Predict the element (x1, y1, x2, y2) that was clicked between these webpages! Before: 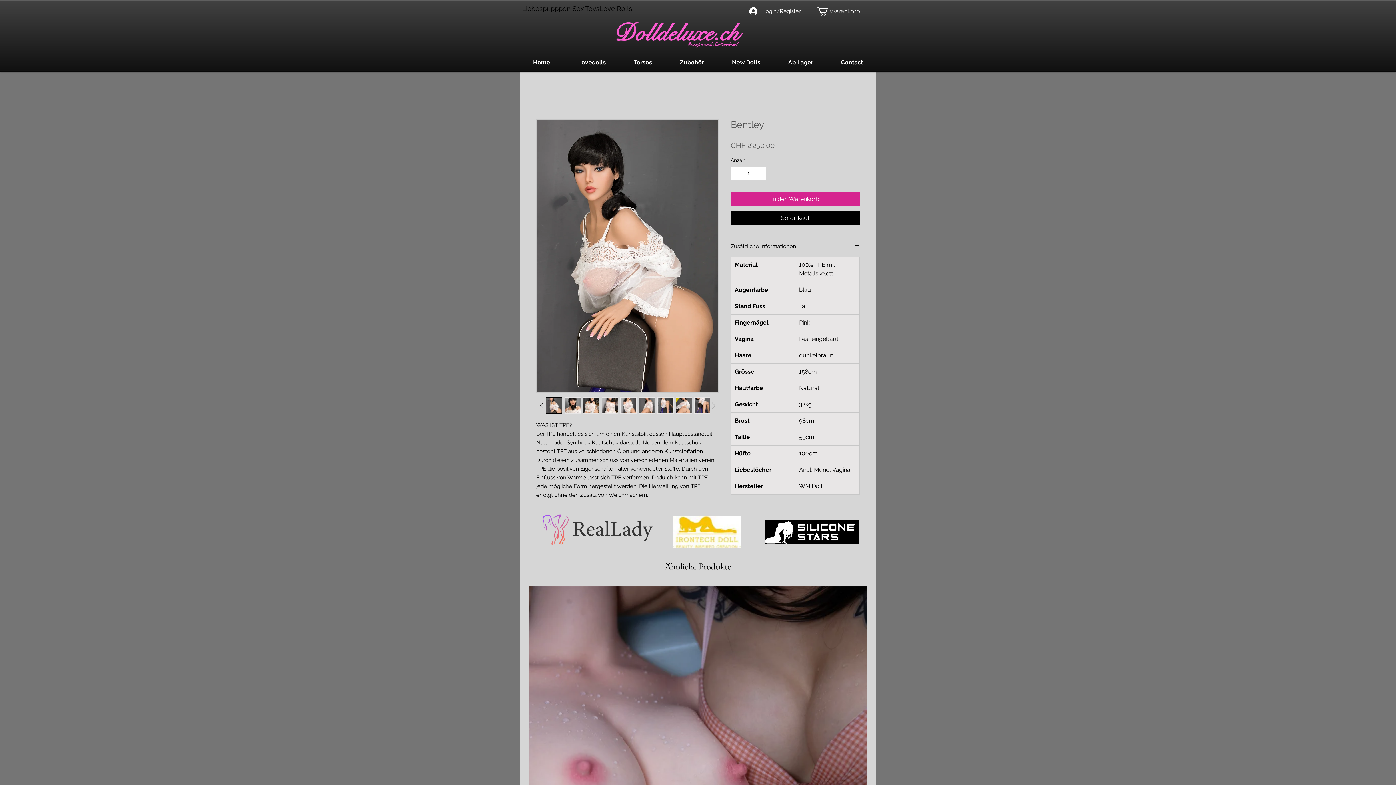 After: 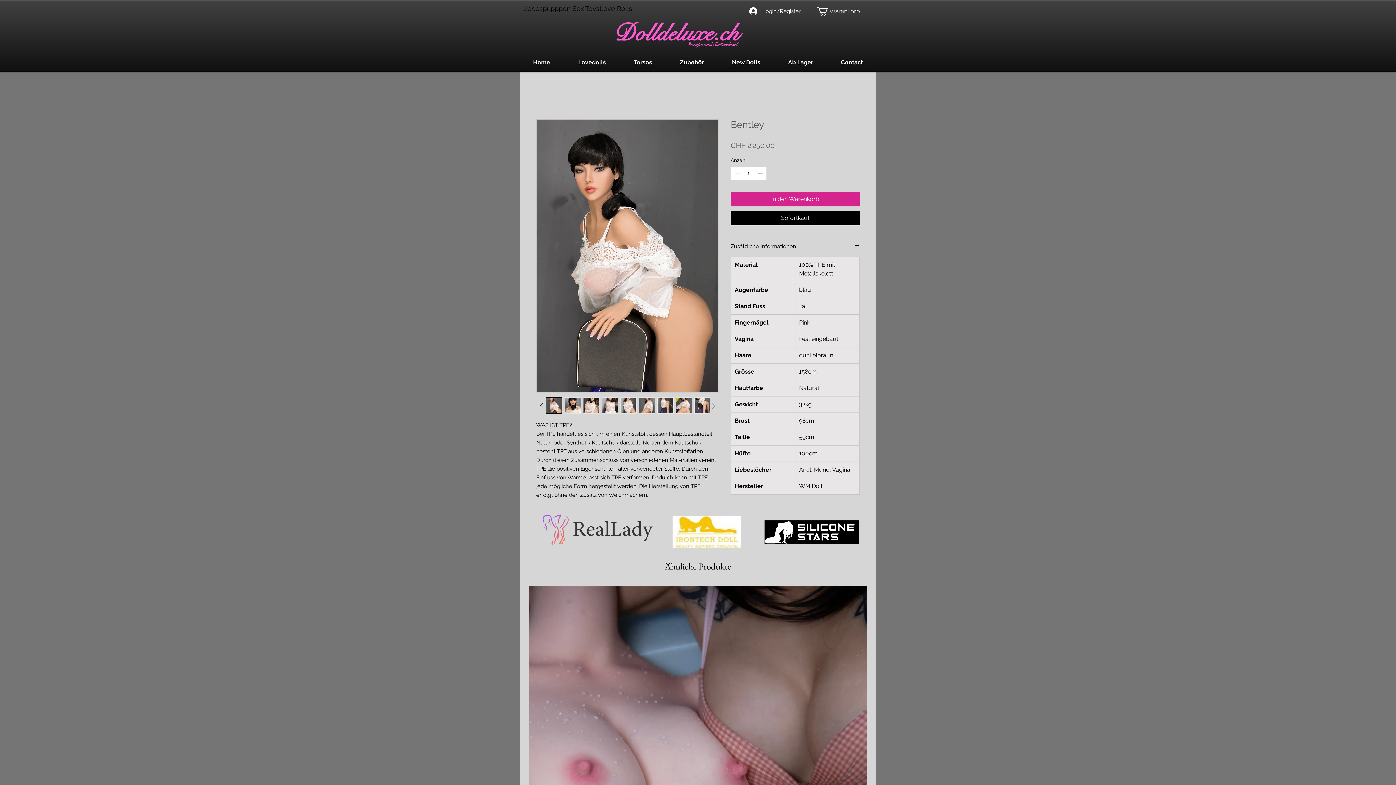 Action: bbox: (638, 397, 655, 413)